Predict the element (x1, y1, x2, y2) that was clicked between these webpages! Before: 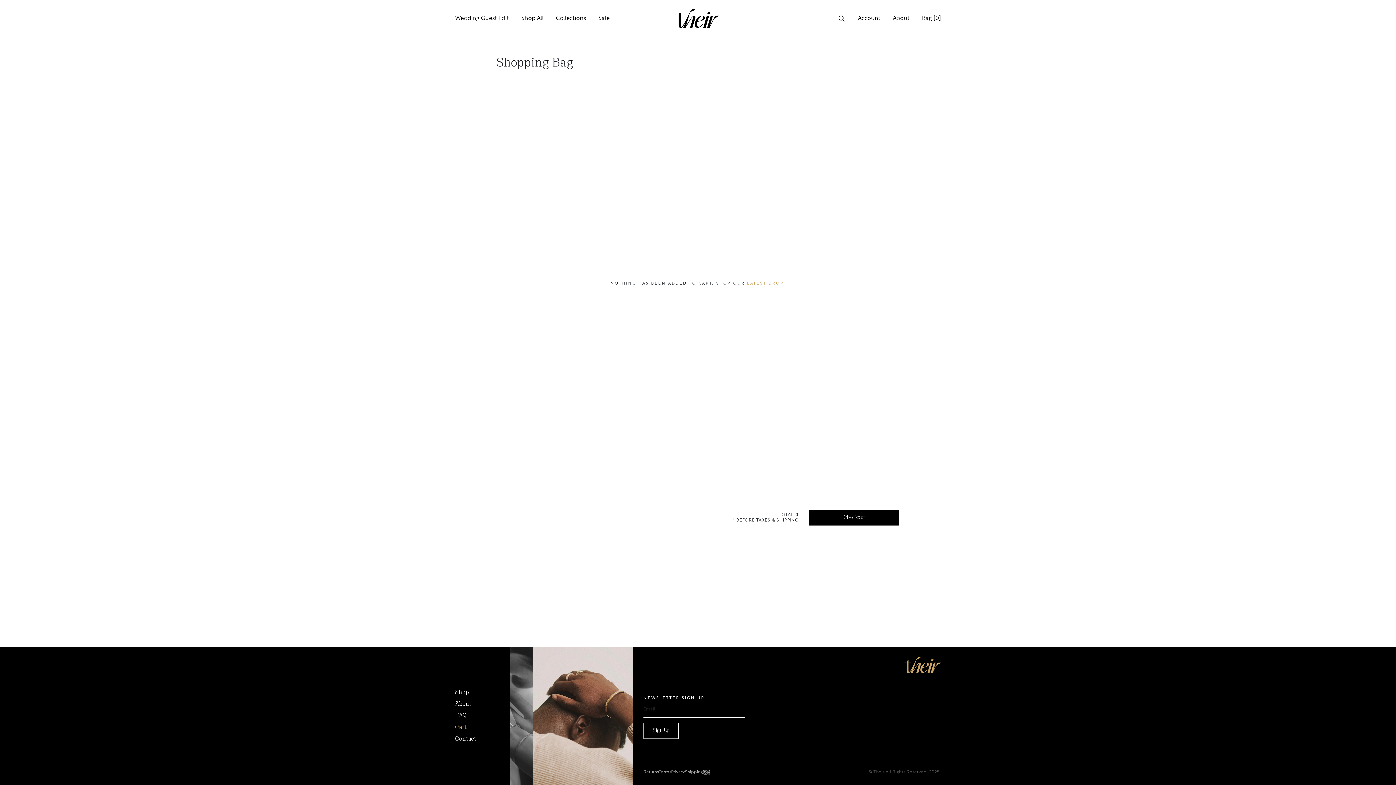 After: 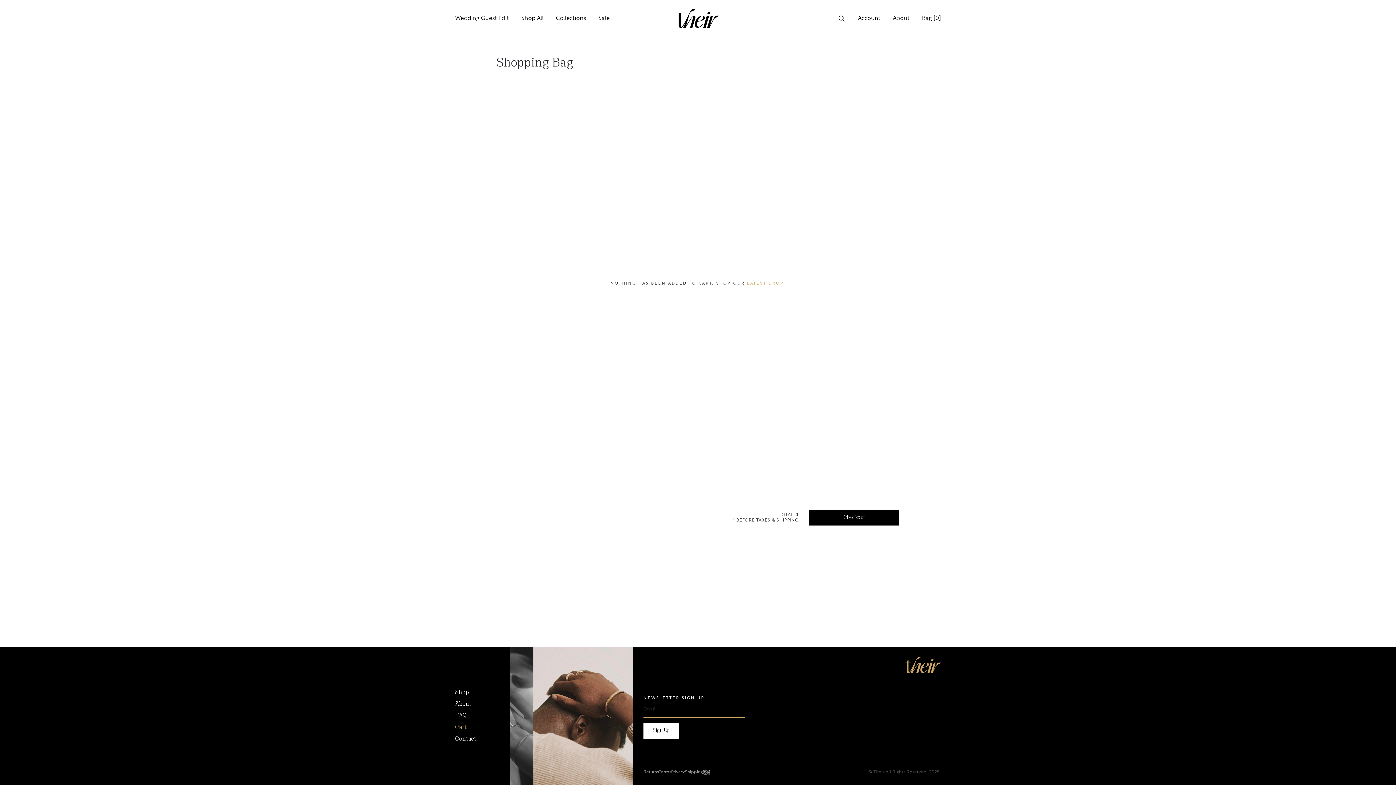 Action: label: Sign Up bbox: (643, 723, 678, 739)